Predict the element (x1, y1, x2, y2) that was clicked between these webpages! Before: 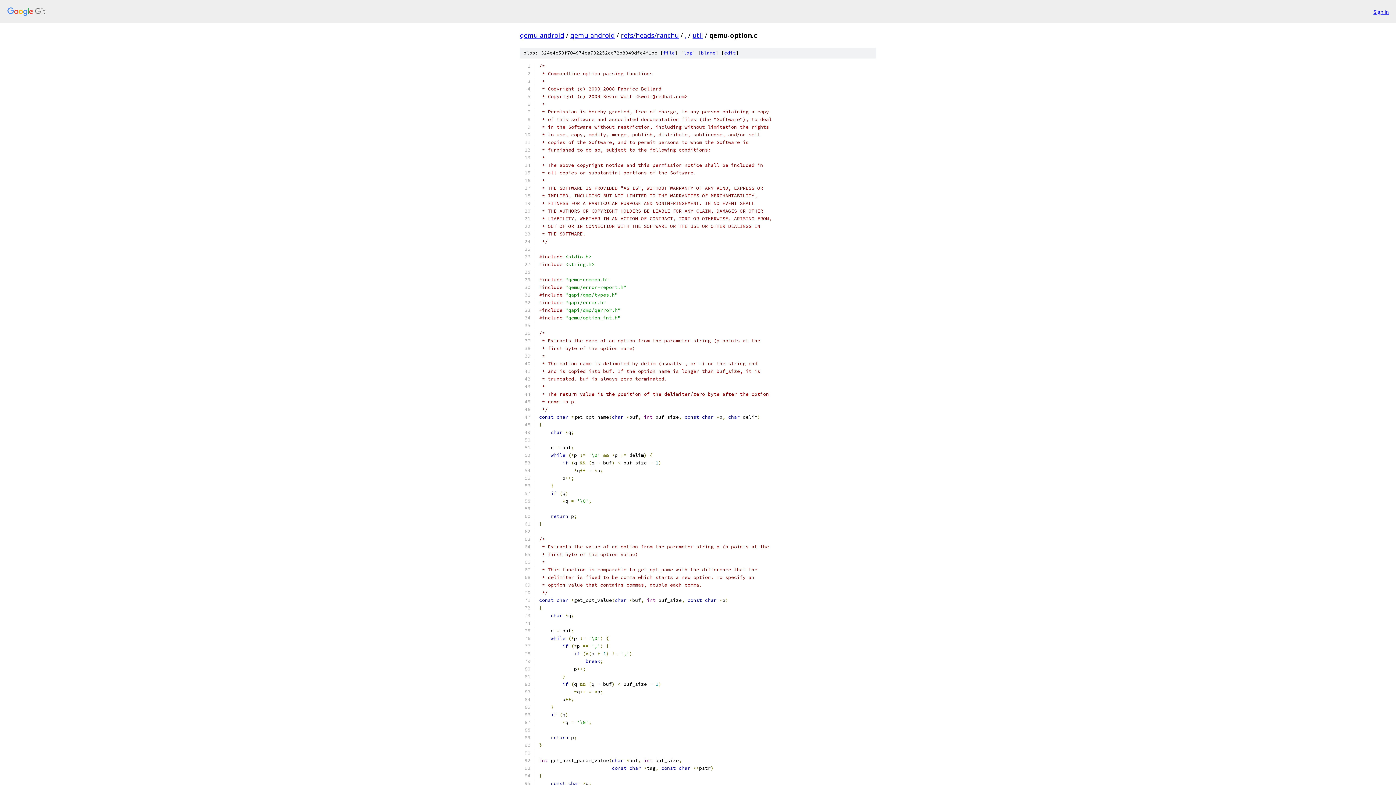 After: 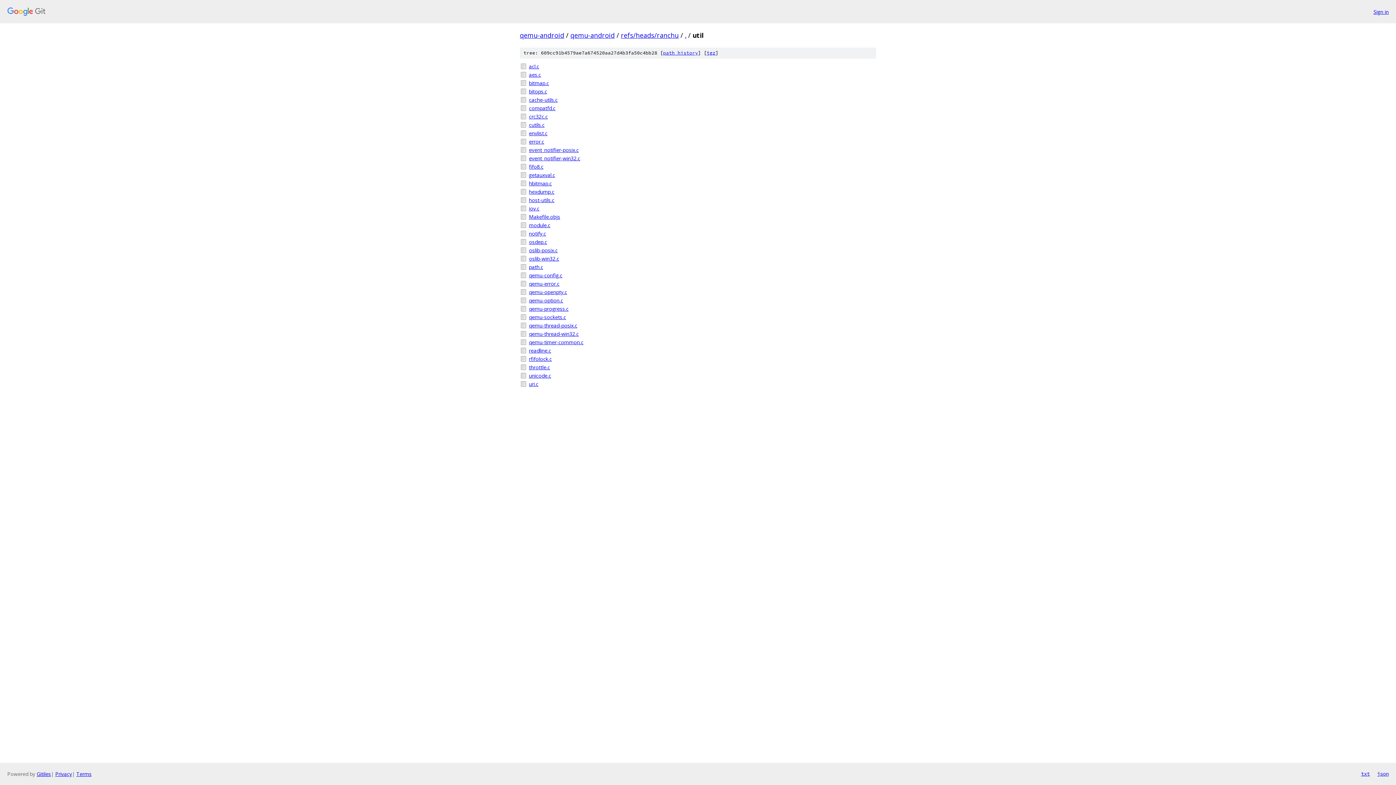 Action: bbox: (692, 30, 703, 39) label: util